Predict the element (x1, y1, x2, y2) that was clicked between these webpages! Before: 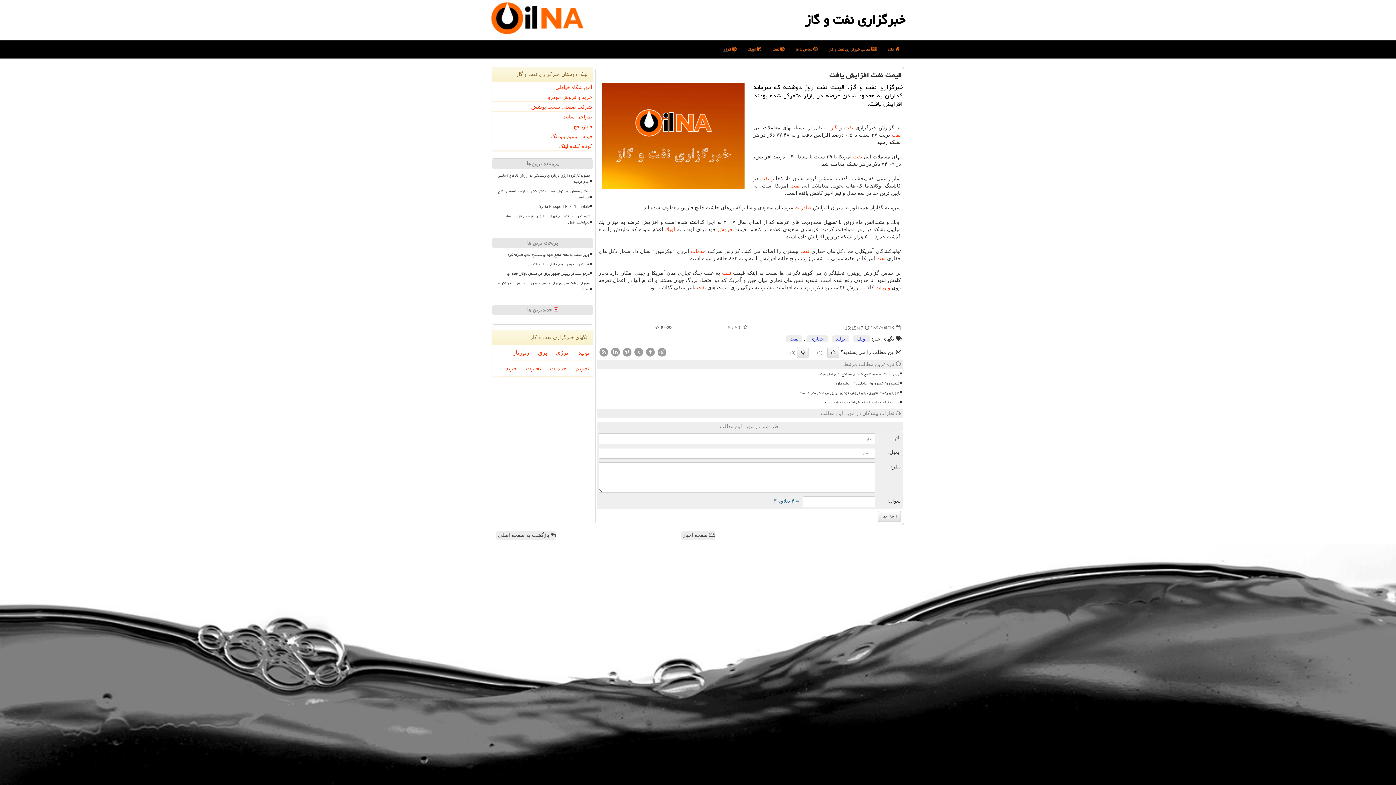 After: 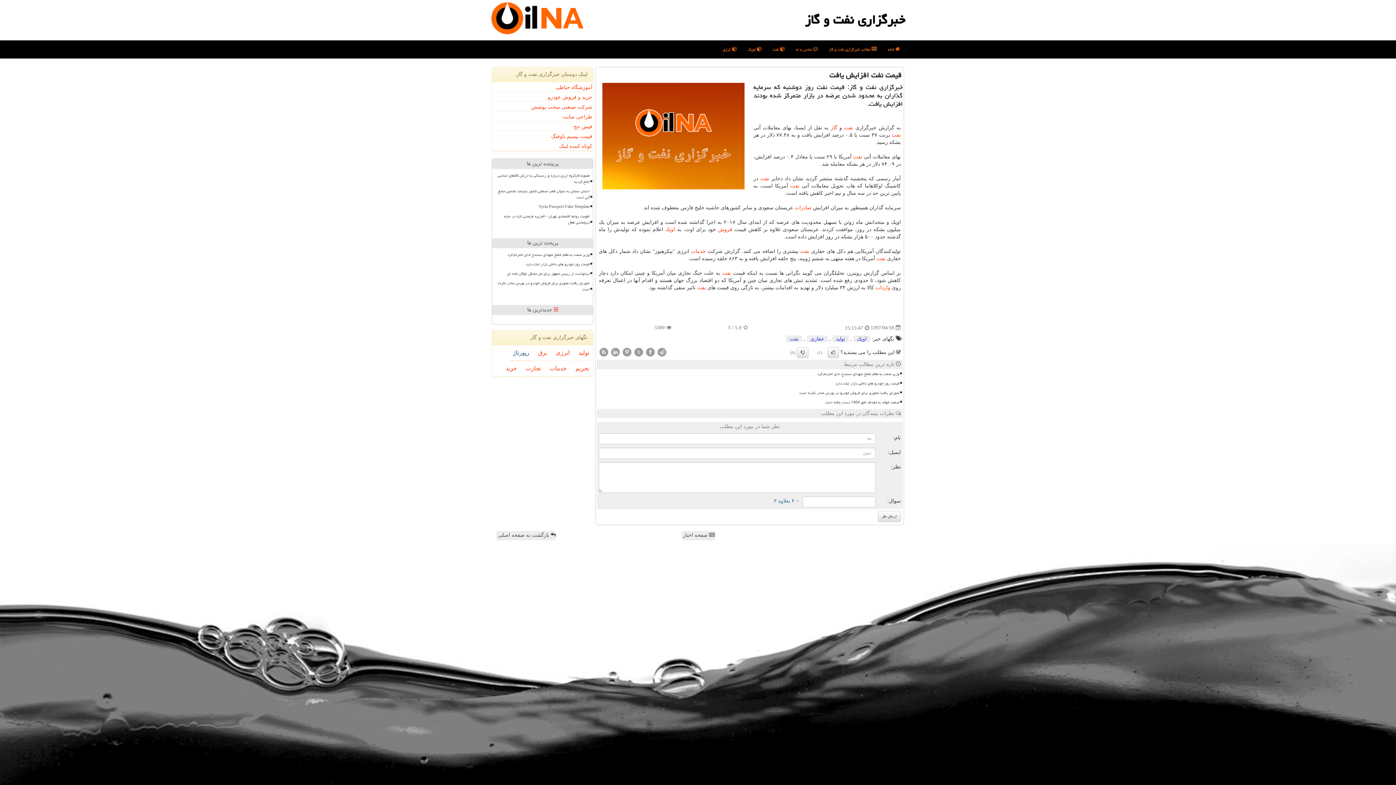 Action: bbox: (509, 345, 533, 361) label: رپورتاژ